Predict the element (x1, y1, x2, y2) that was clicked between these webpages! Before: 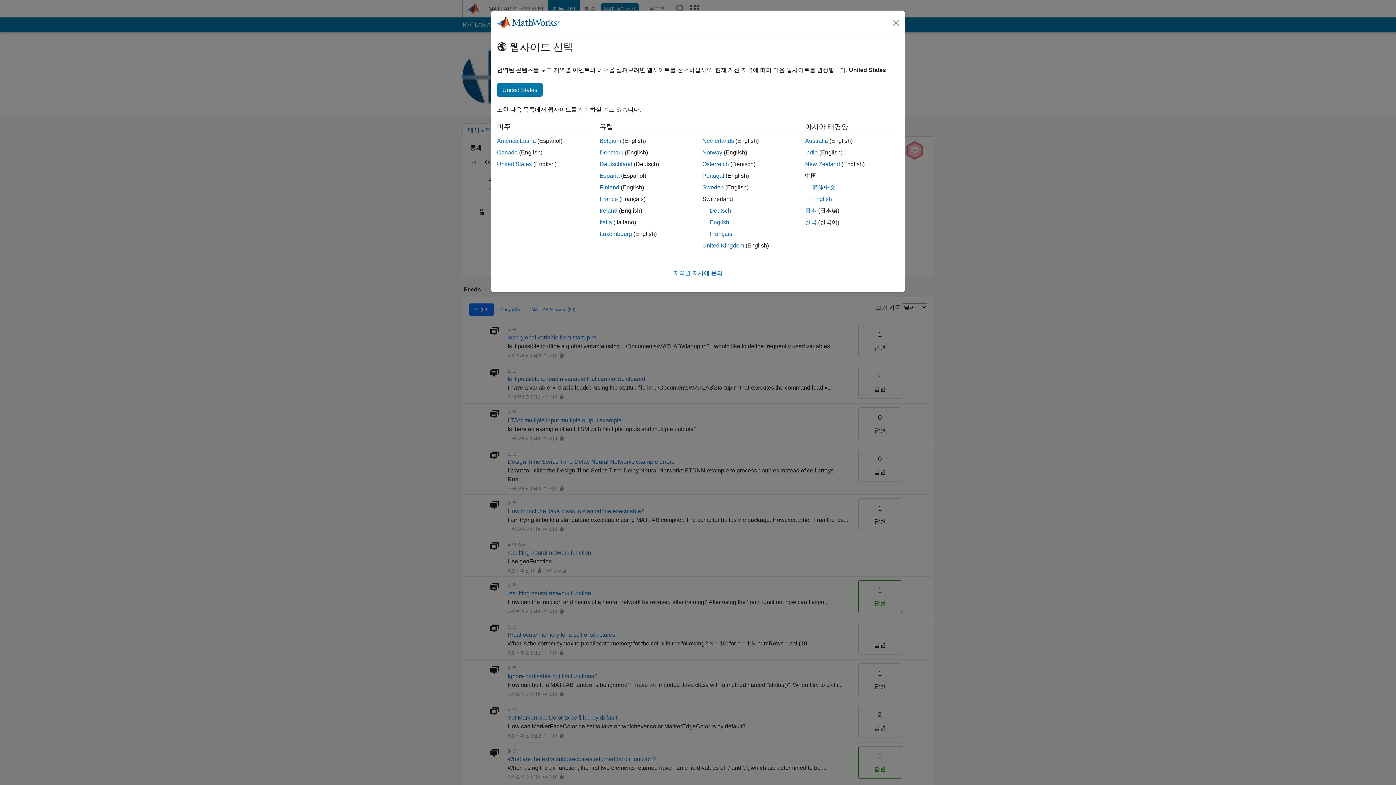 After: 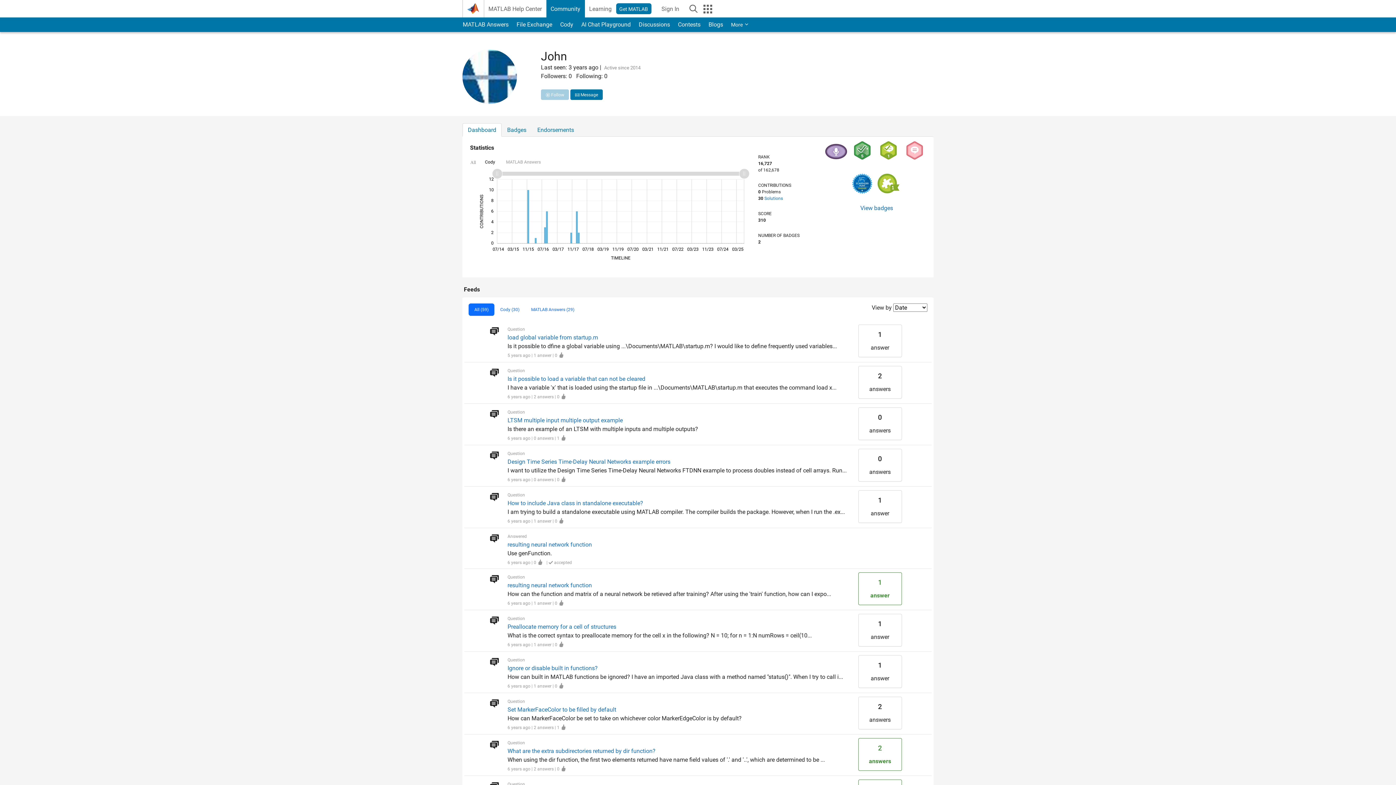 Action: label: India bbox: (805, 149, 818, 155)